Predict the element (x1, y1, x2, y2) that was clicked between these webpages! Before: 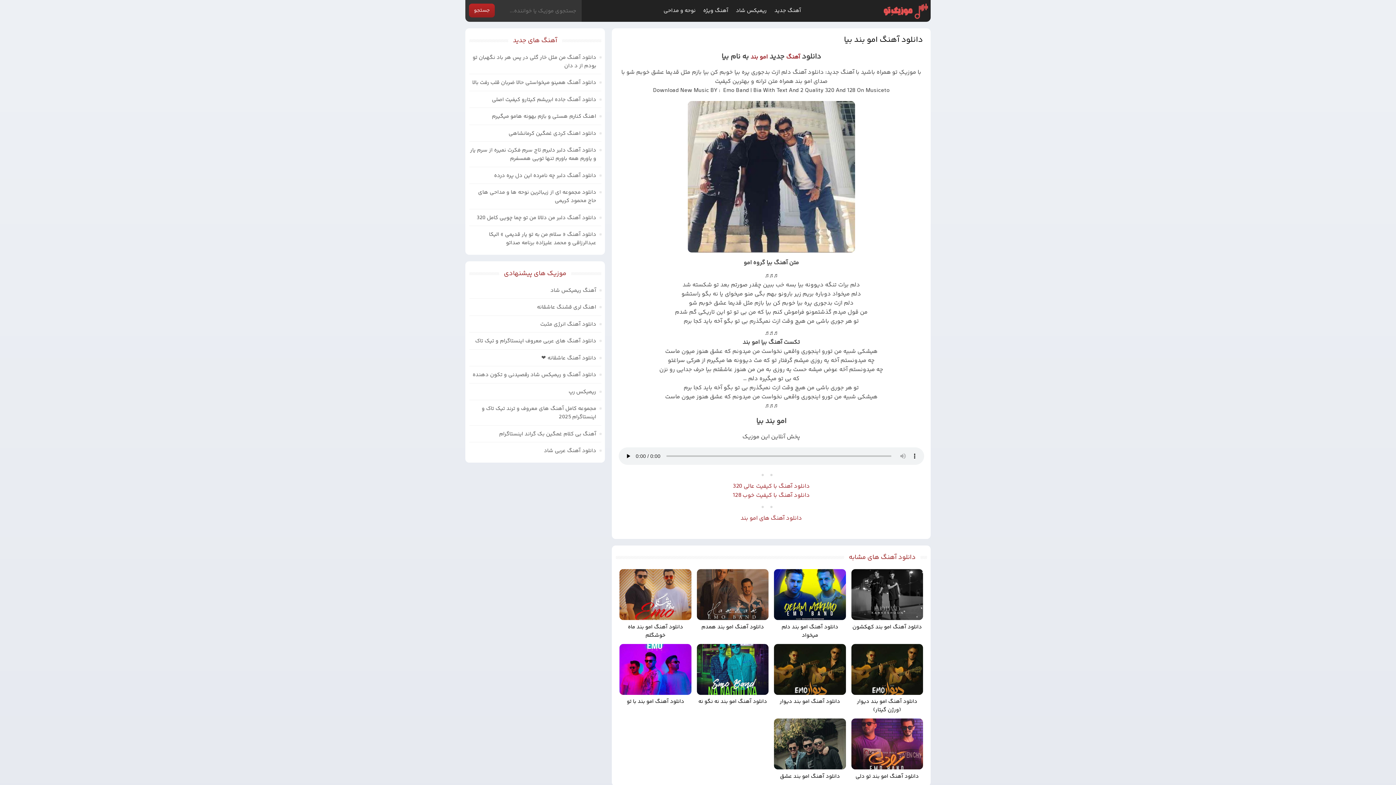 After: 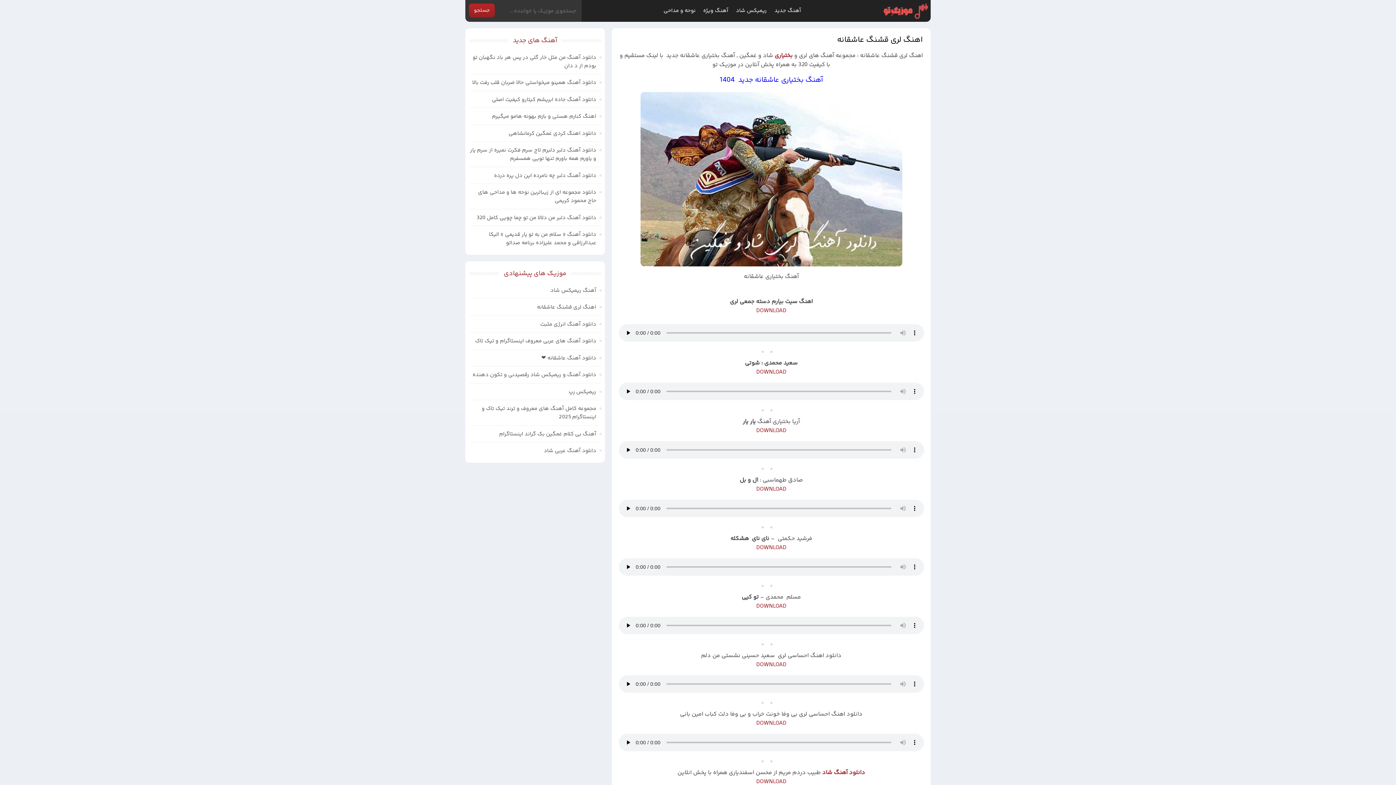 Action: bbox: (537, 303, 601, 311) label: اهنگ لری قشنگ عاشقانه